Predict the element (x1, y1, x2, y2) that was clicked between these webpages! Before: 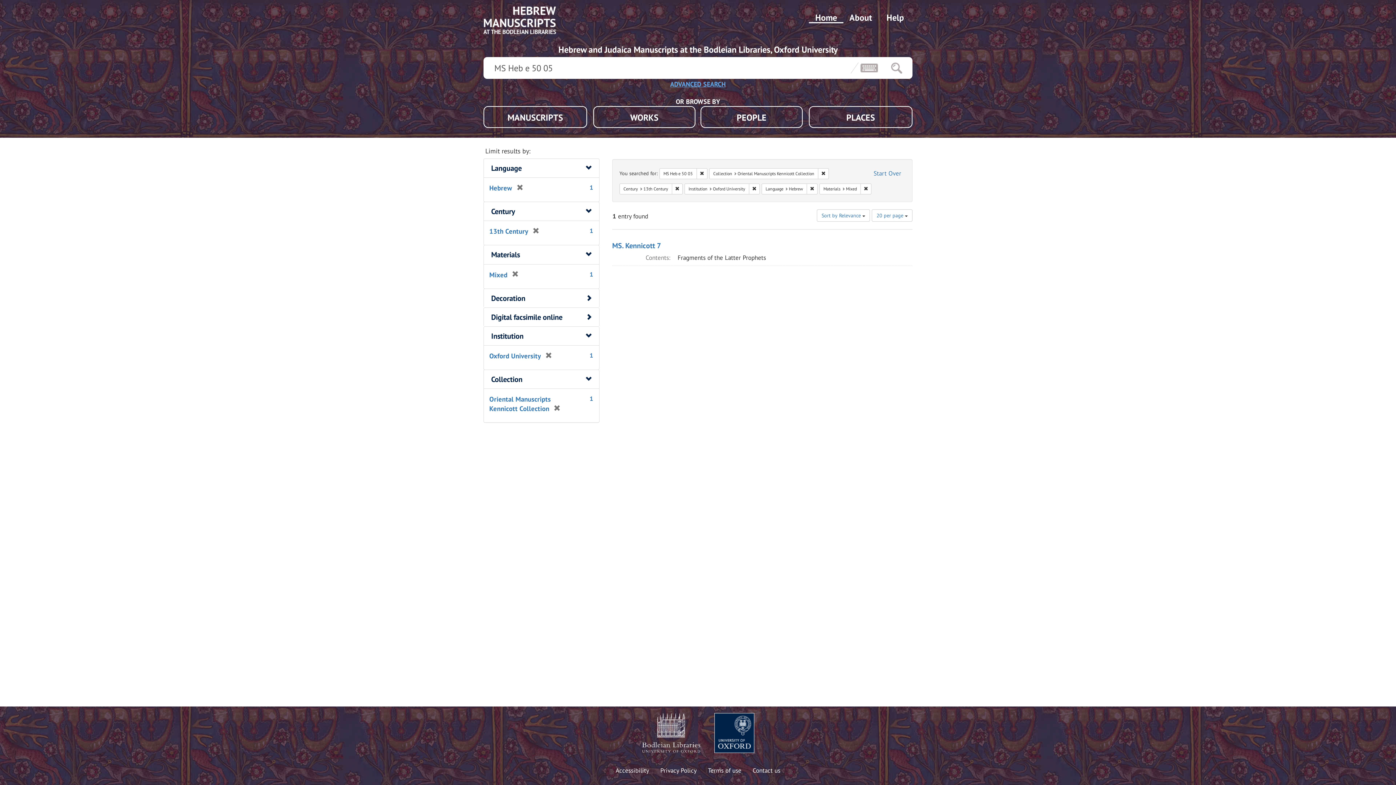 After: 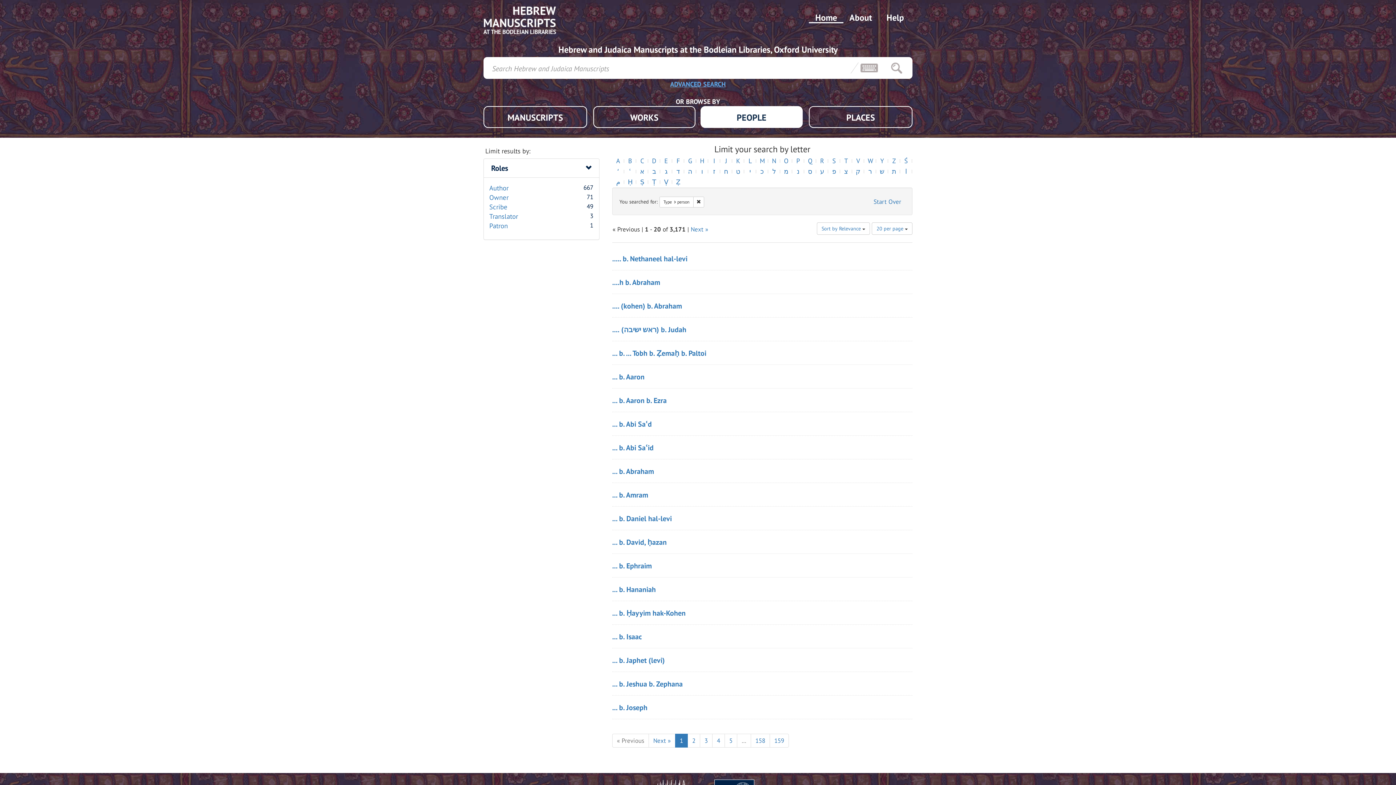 Action: bbox: (700, 106, 802, 128) label: PEOPLE